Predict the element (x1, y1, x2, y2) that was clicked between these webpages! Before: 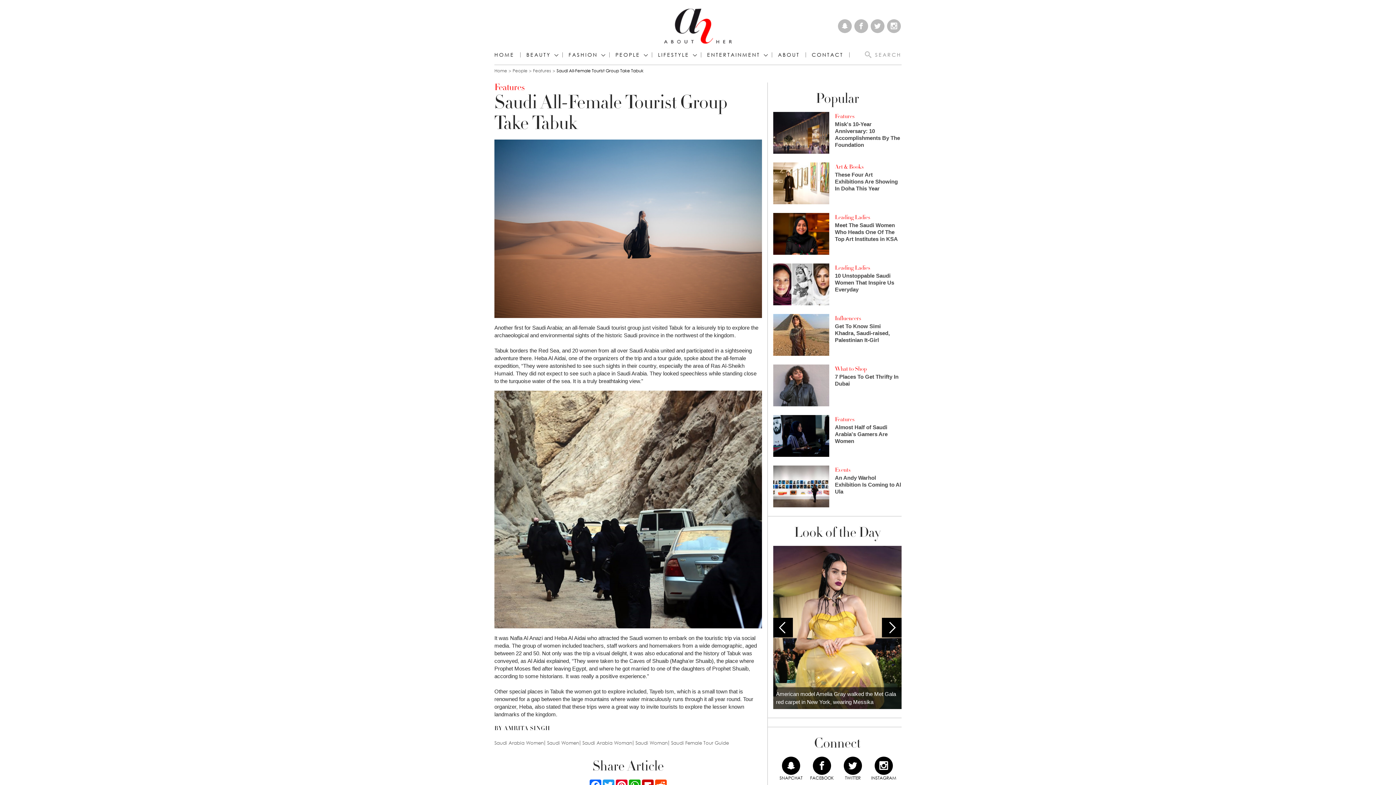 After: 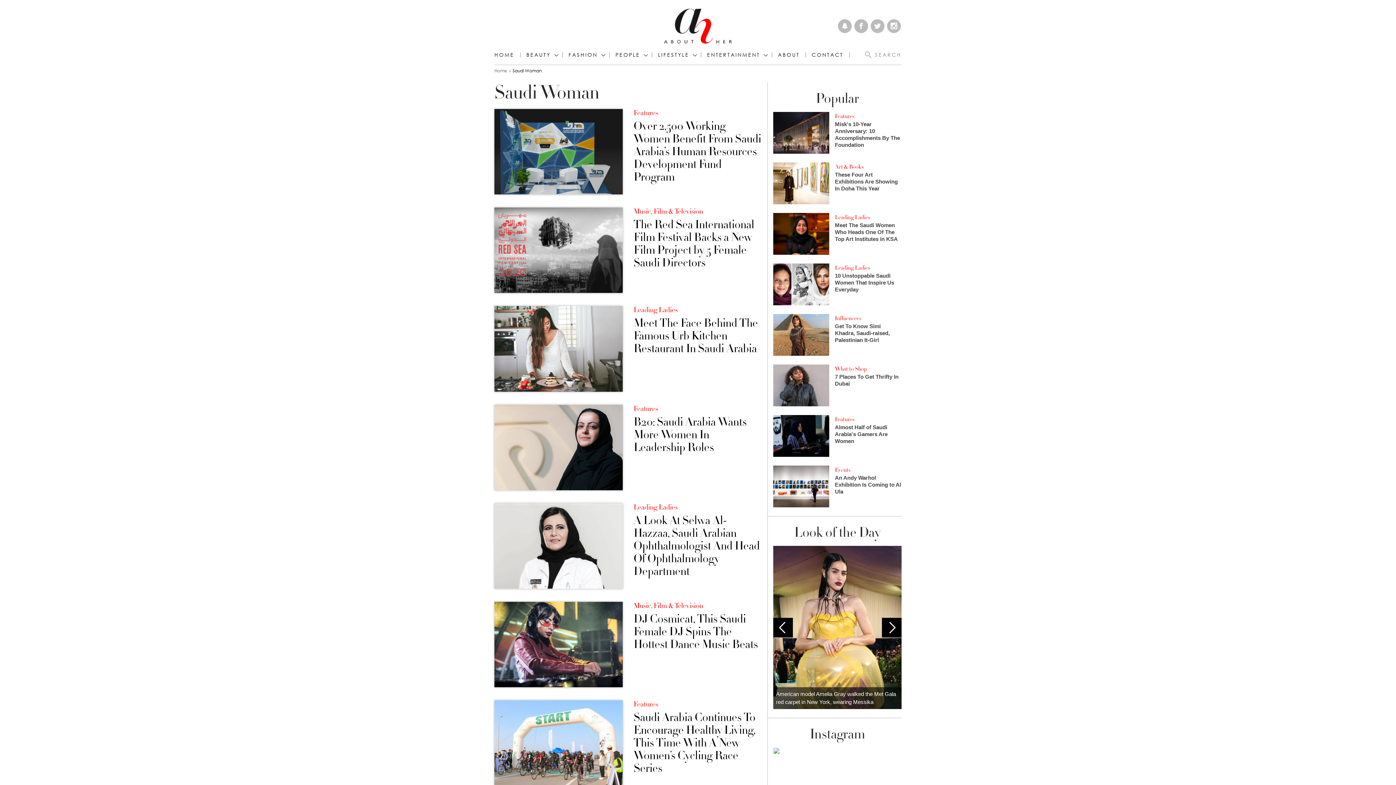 Action: bbox: (633, 741, 668, 745) label: Saudi Woman